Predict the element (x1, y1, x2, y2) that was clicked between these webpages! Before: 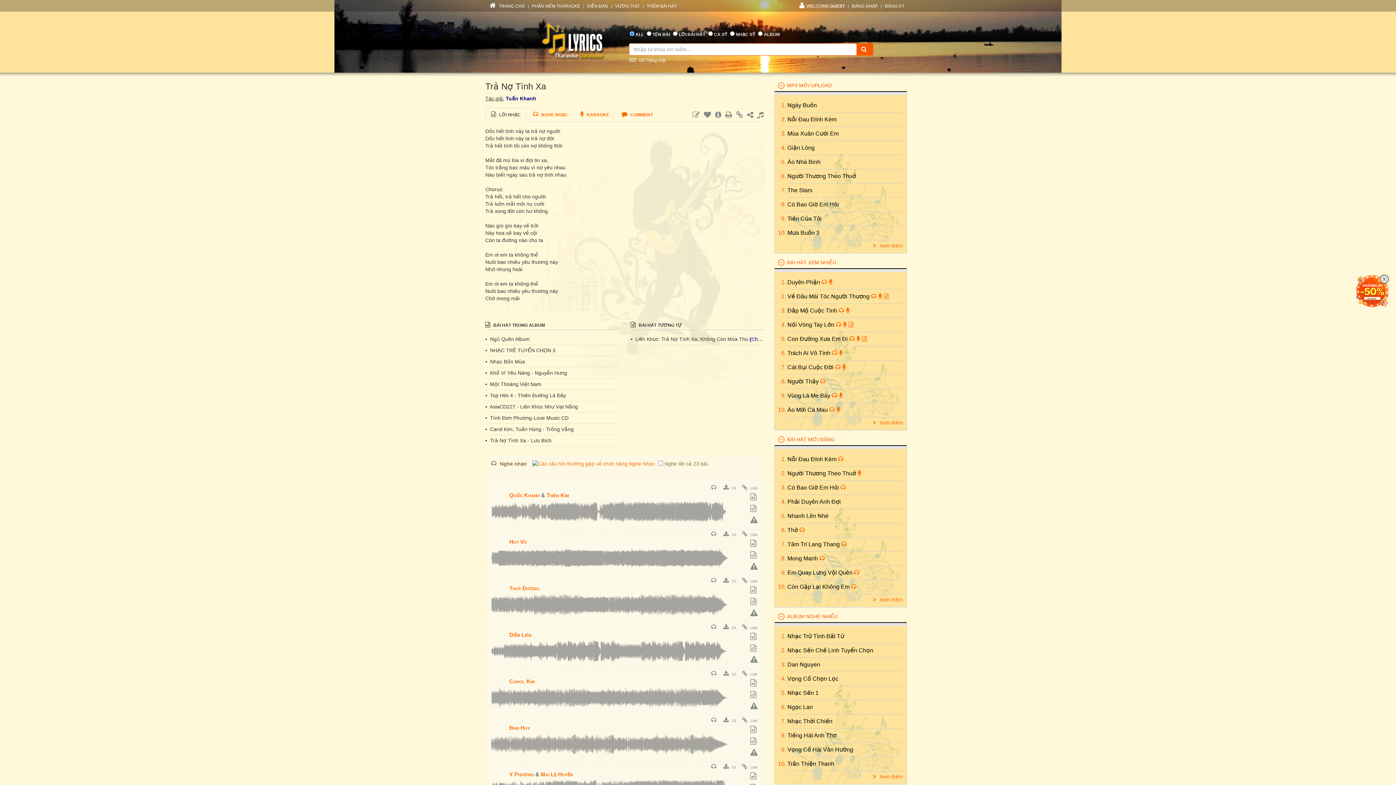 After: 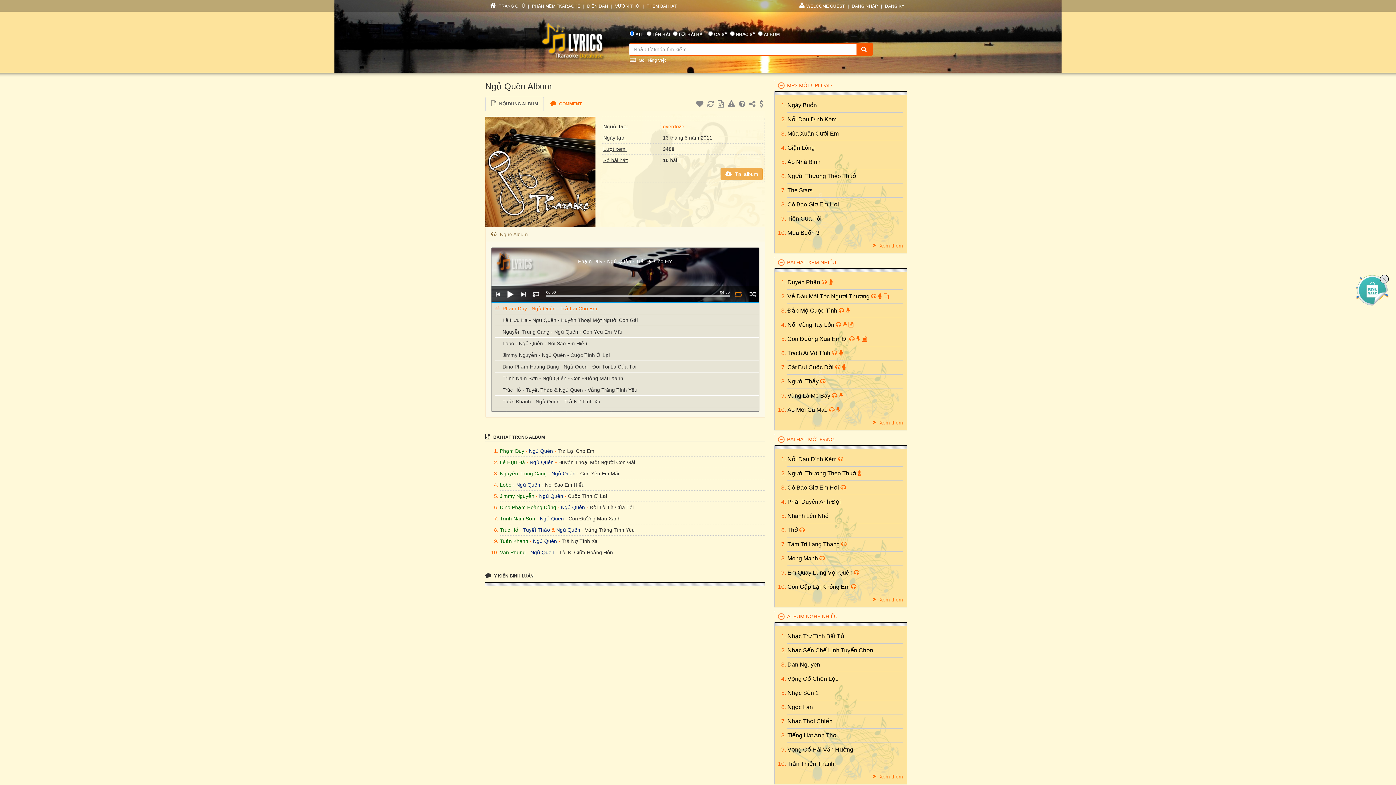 Action: bbox: (485, 335, 620, 342) label: •  Ngủ Quên Album